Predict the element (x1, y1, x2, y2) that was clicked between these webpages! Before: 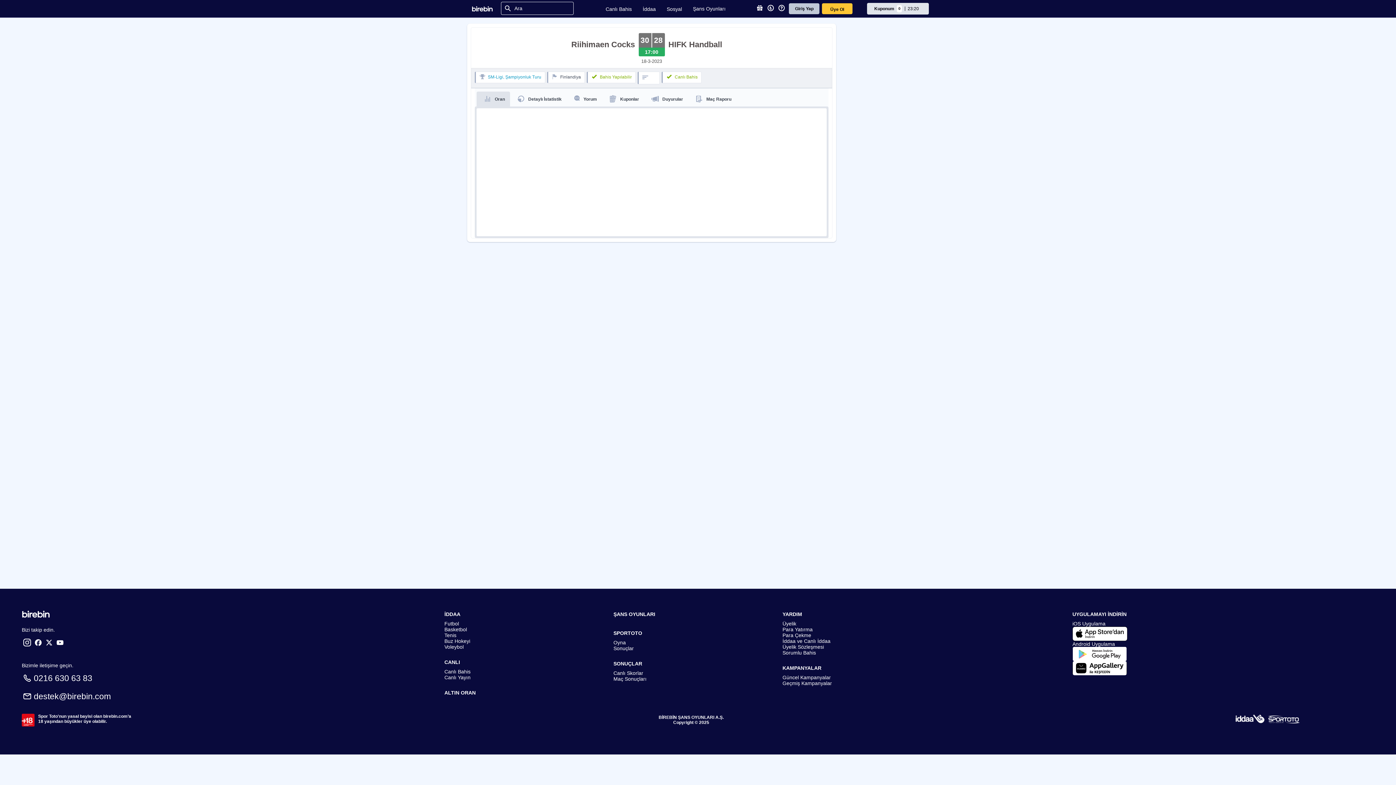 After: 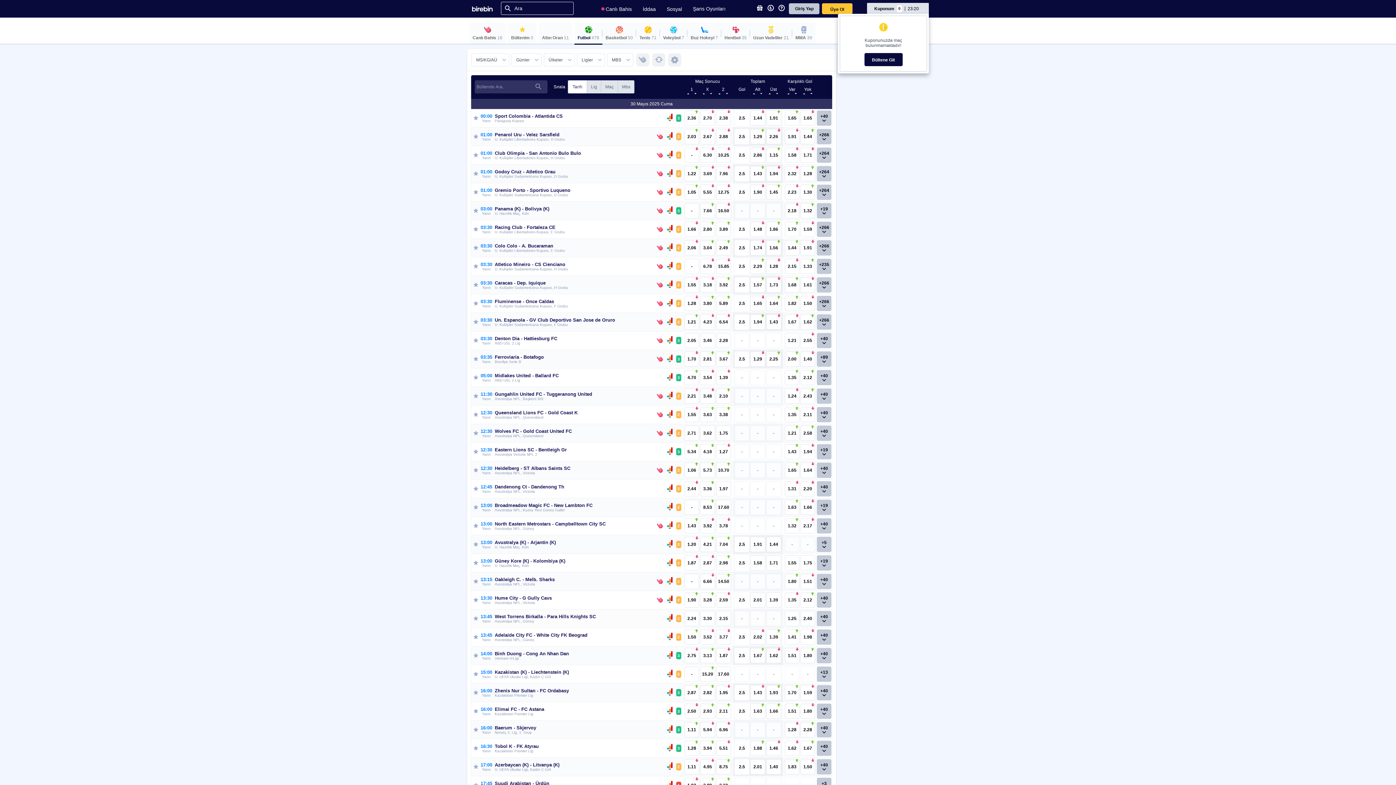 Action: bbox: (444, 621, 613, 626) label: Futbol